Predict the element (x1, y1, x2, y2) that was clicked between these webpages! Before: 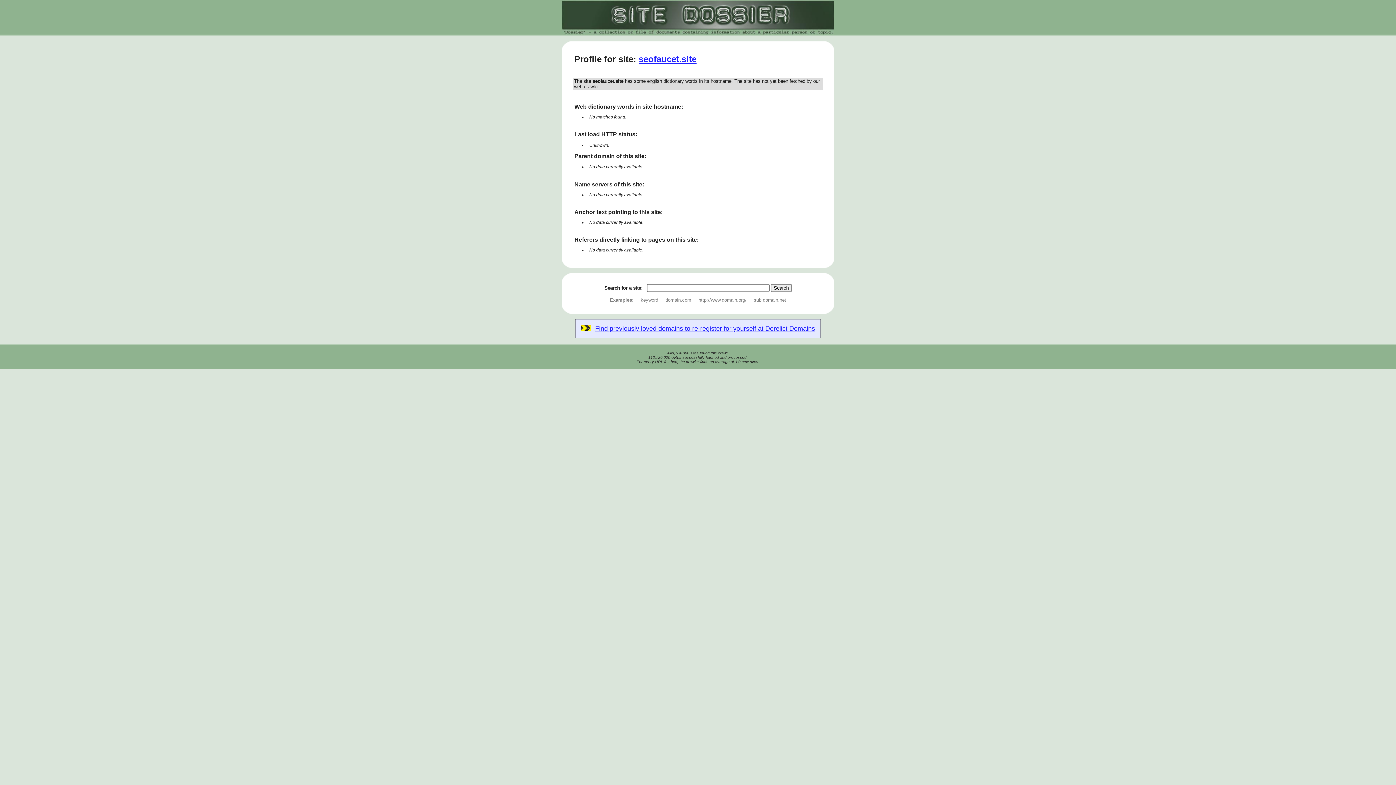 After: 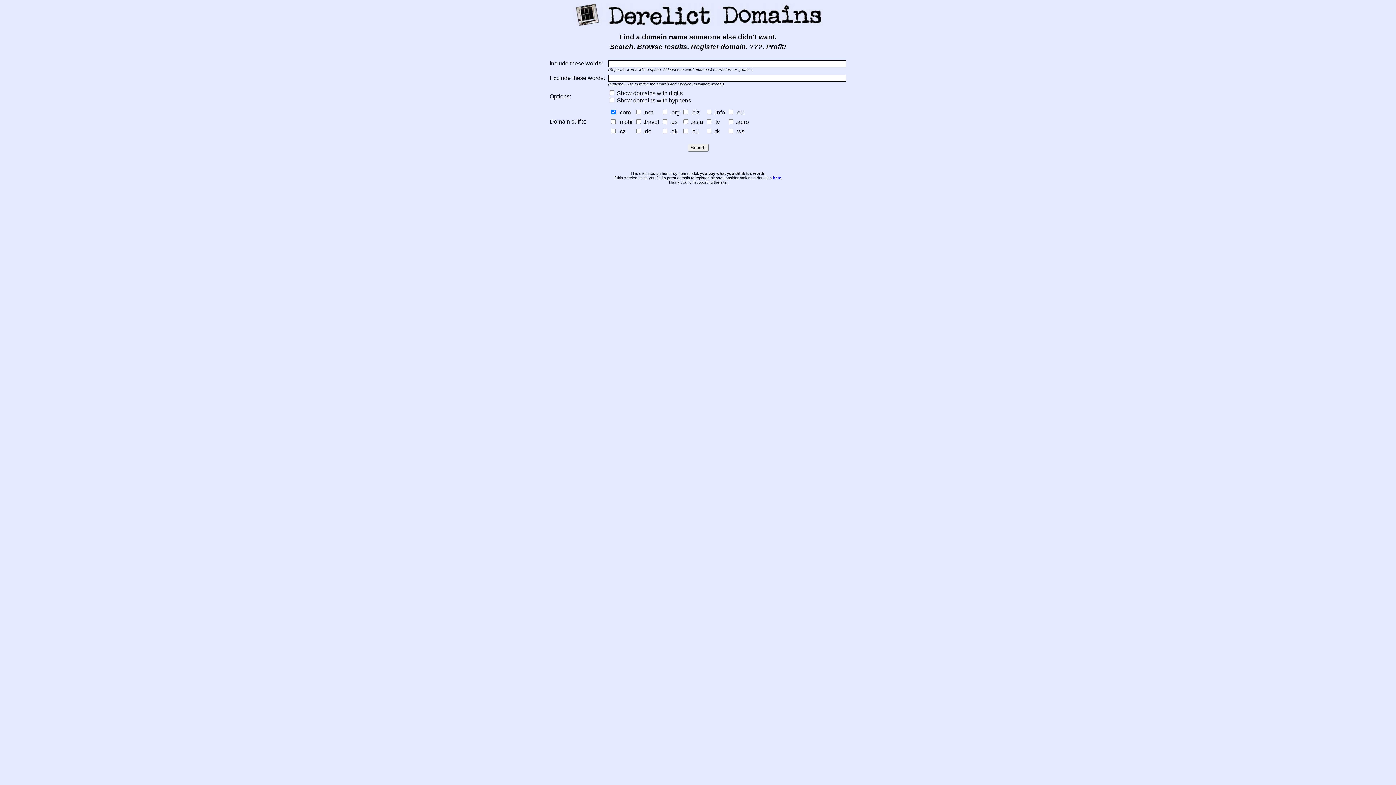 Action: bbox: (595, 326, 815, 332) label: Find previously loved domains to re-register for yourself at Derelict Domains